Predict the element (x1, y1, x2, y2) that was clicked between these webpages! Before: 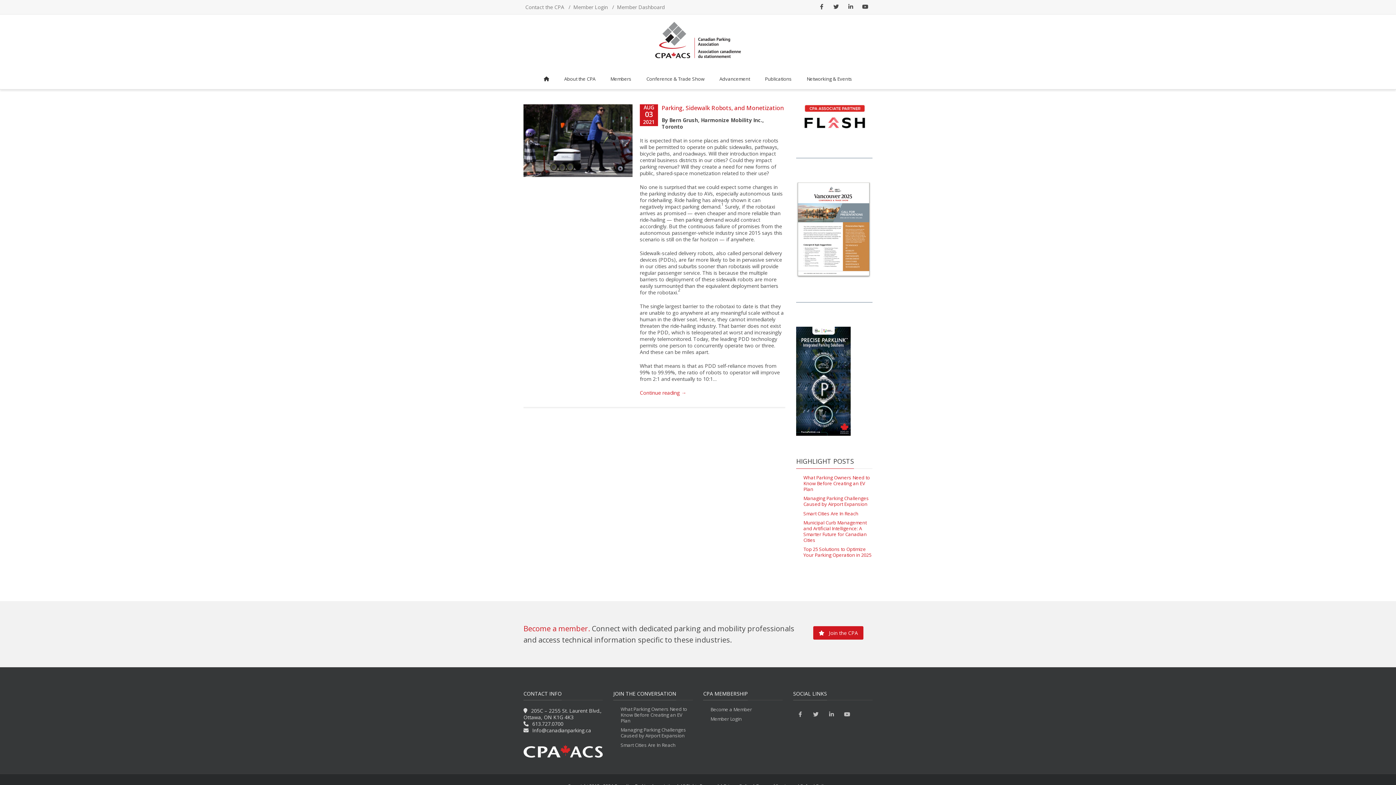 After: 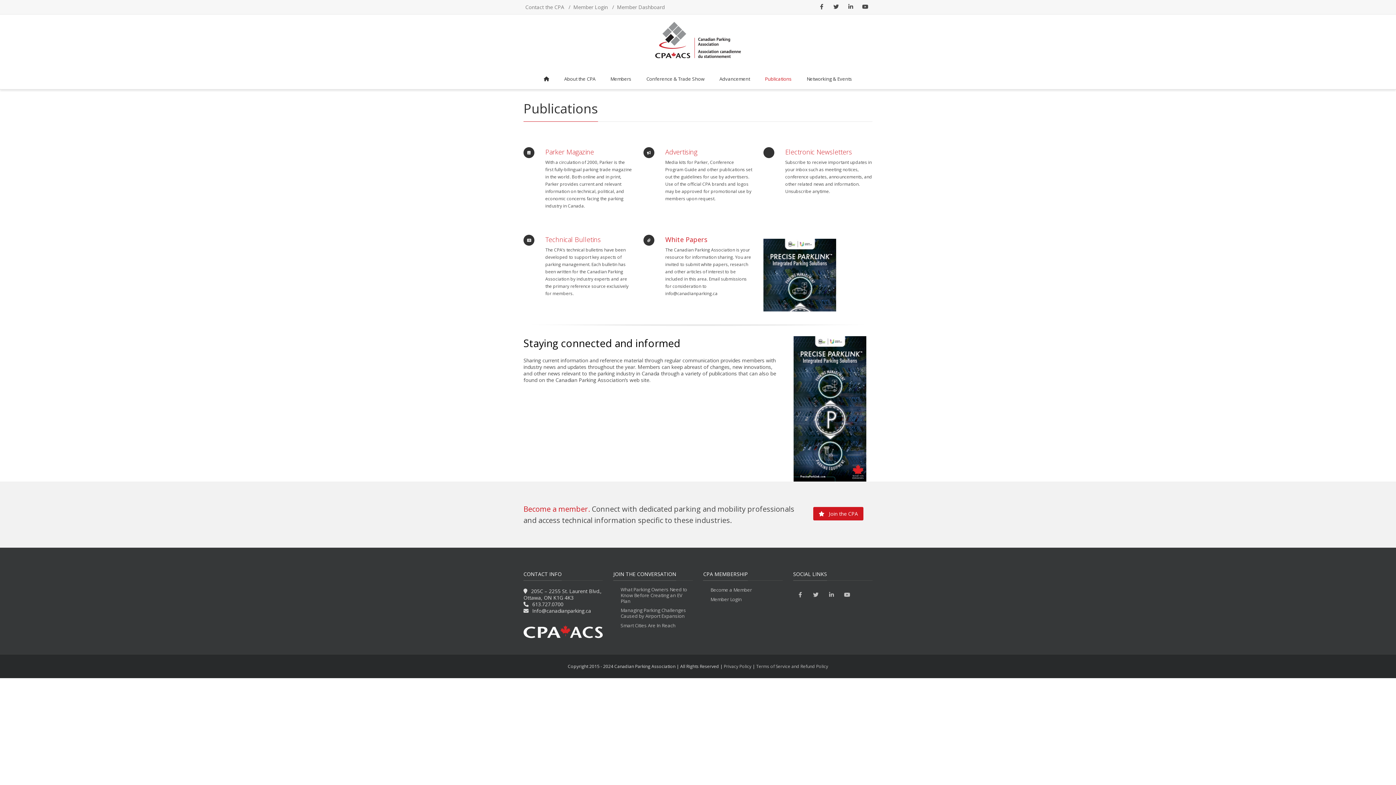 Action: bbox: (759, 69, 797, 89) label: Publications